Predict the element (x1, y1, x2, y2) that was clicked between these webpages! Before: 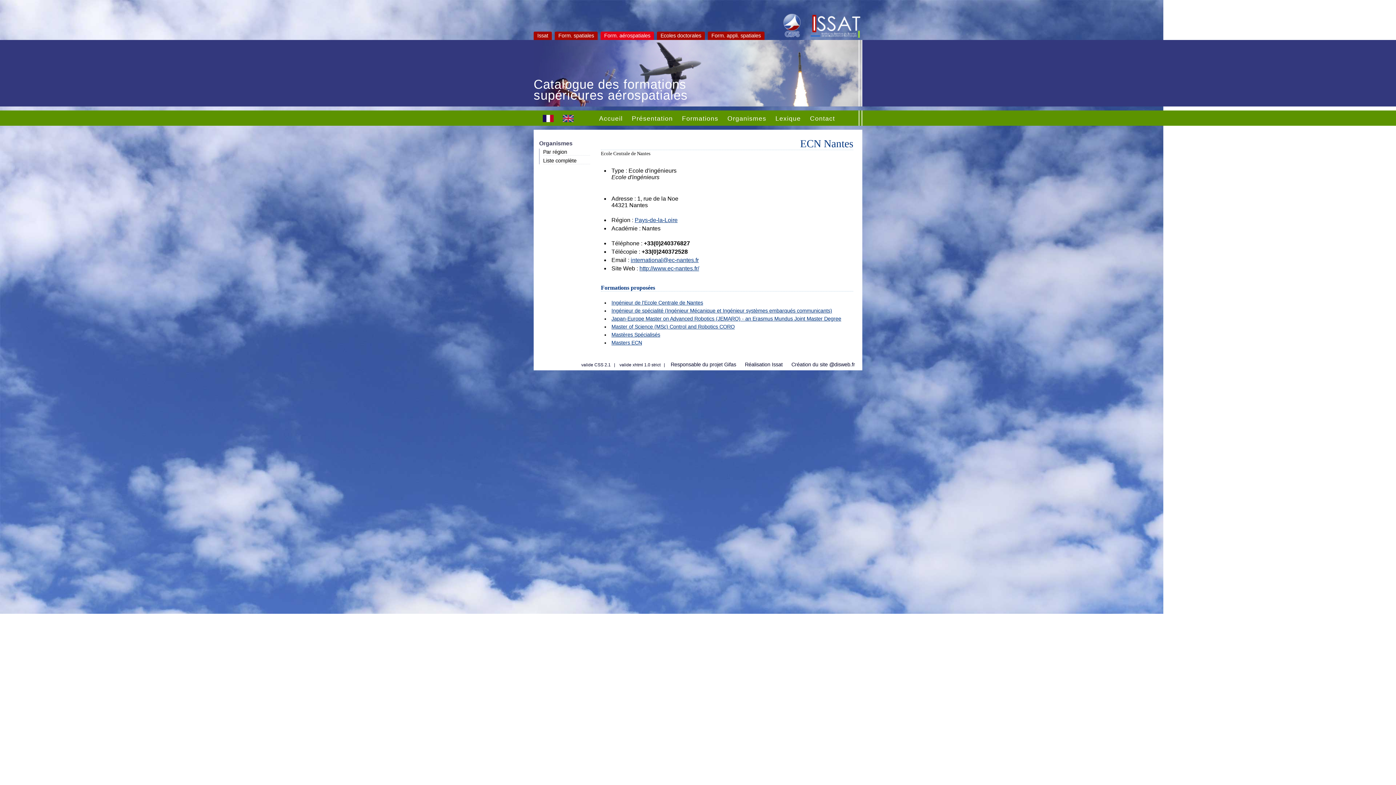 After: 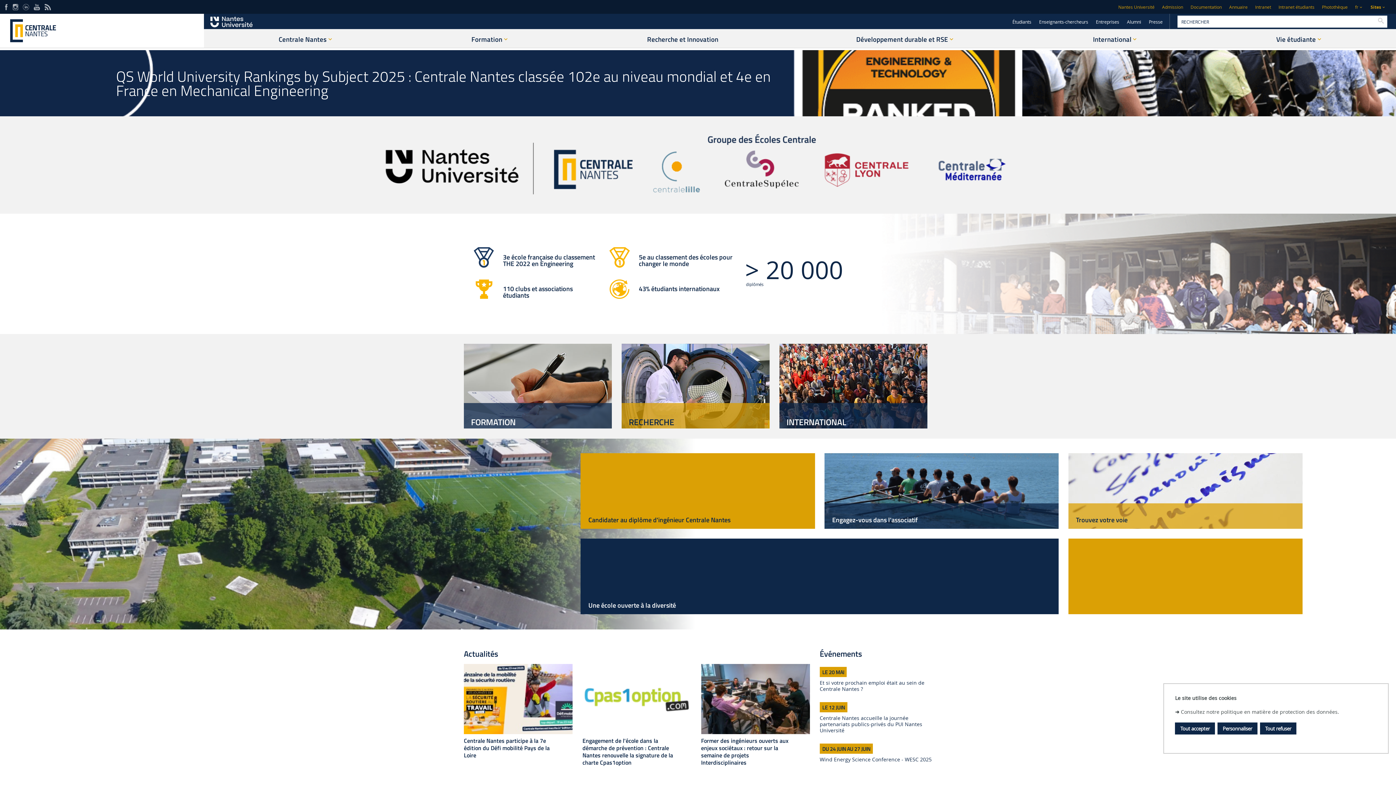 Action: bbox: (639, 265, 699, 271) label: http://www.ec-nantes.fr/